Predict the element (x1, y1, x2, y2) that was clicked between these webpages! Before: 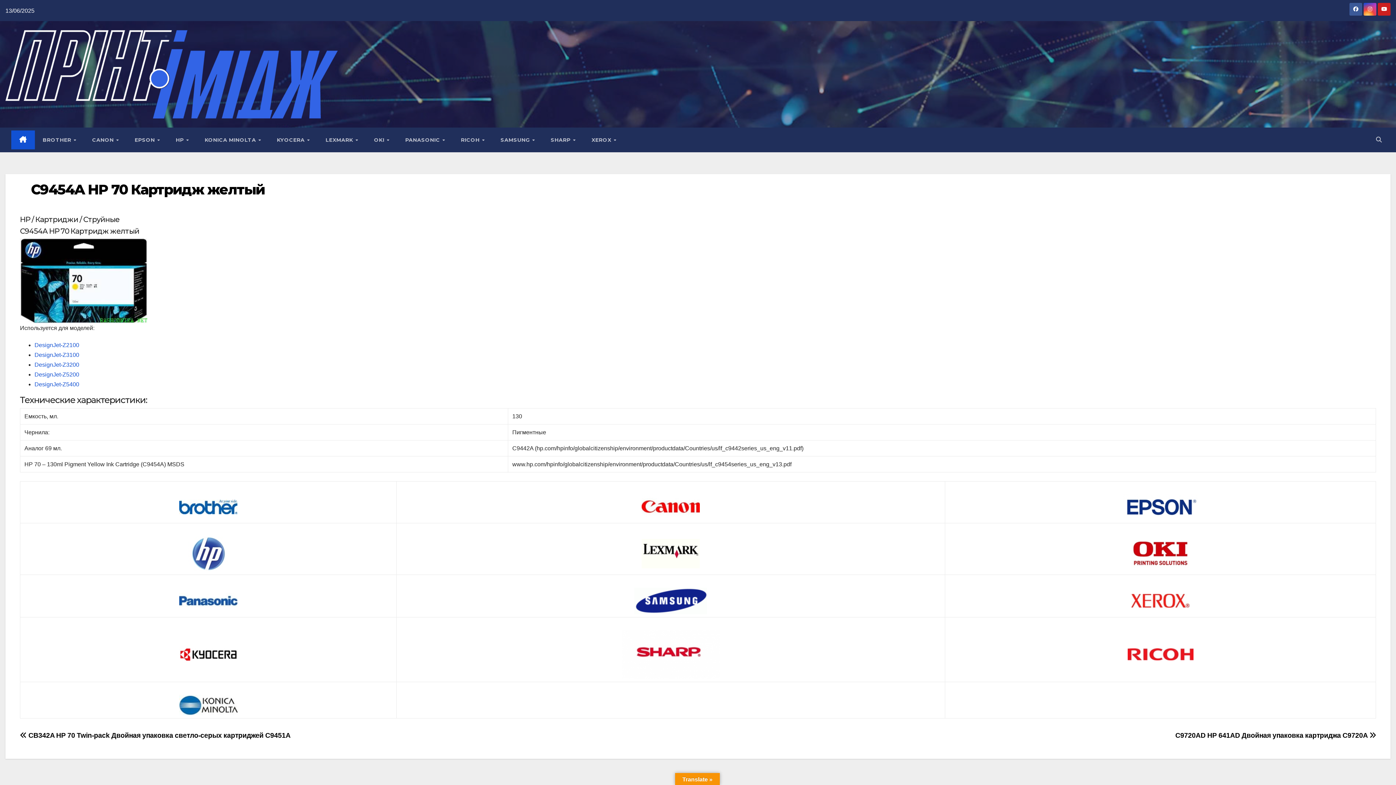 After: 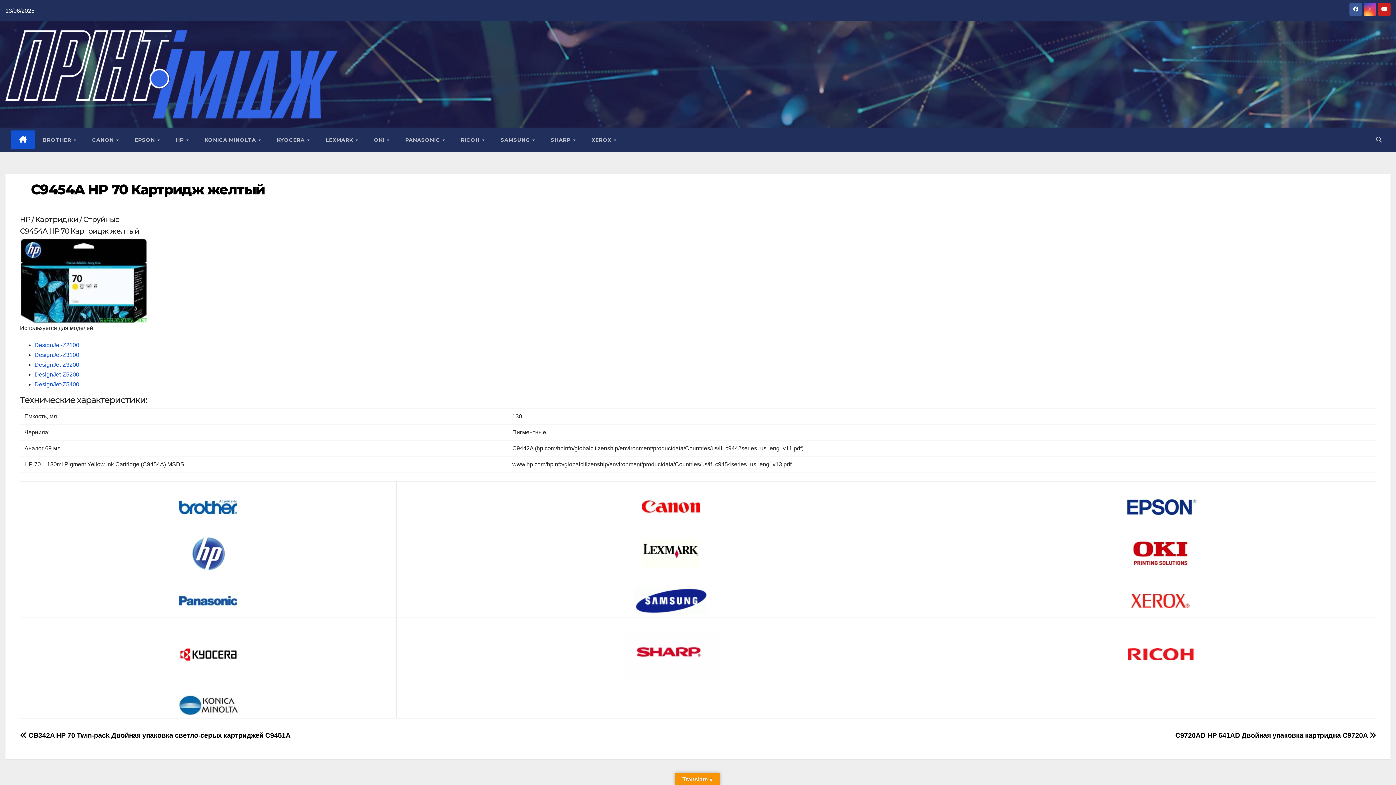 Action: label: C9454A HP 70 Картридж желтый bbox: (30, 180, 264, 198)